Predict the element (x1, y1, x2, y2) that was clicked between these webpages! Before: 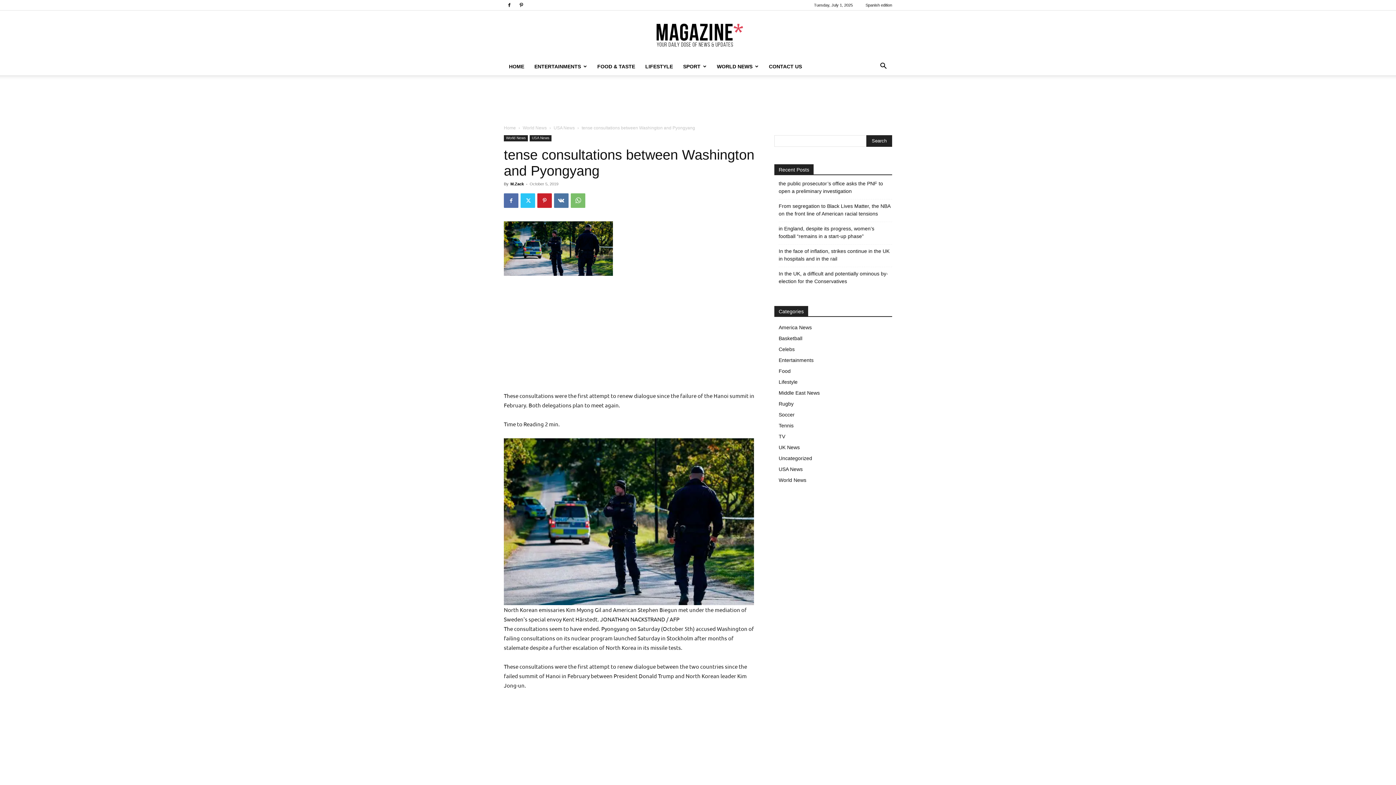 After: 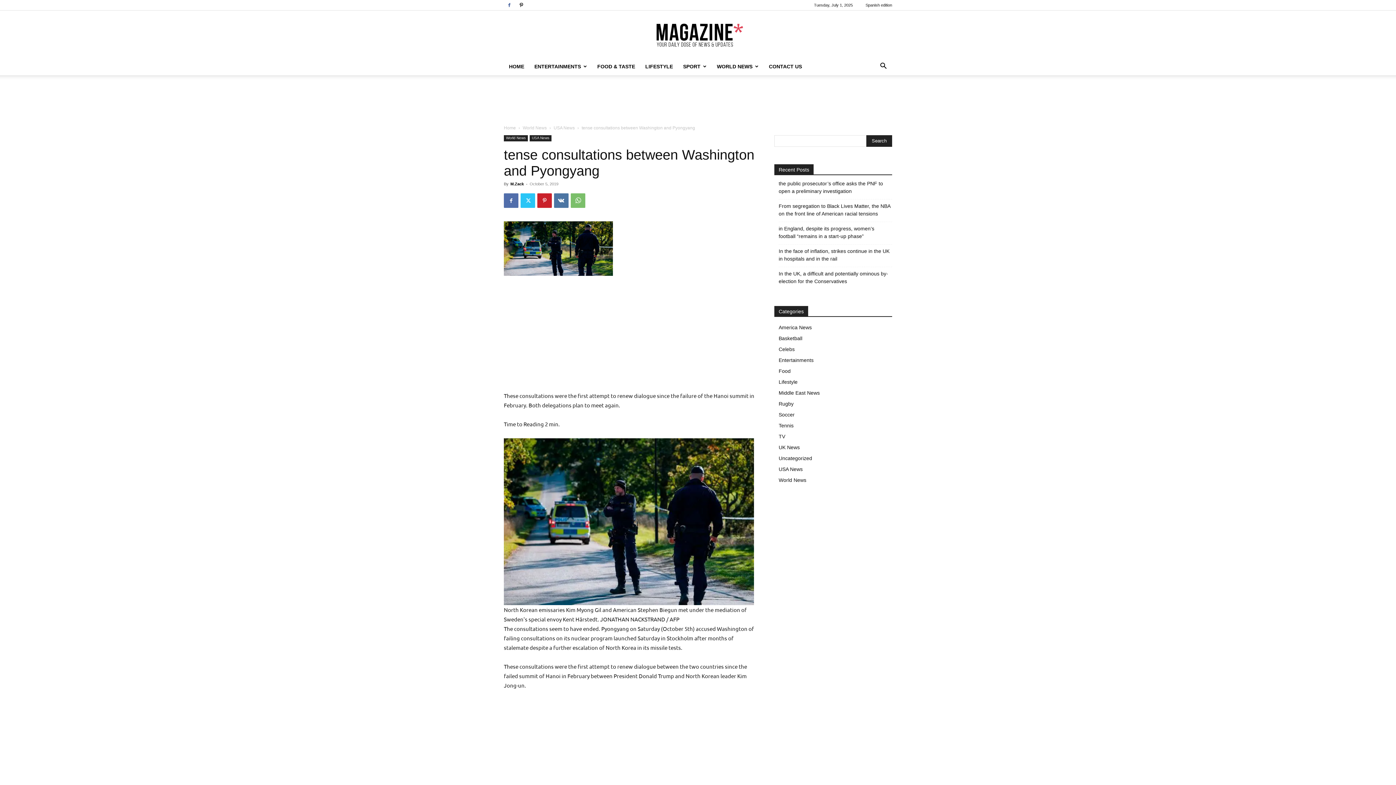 Action: bbox: (504, 0, 514, 10)